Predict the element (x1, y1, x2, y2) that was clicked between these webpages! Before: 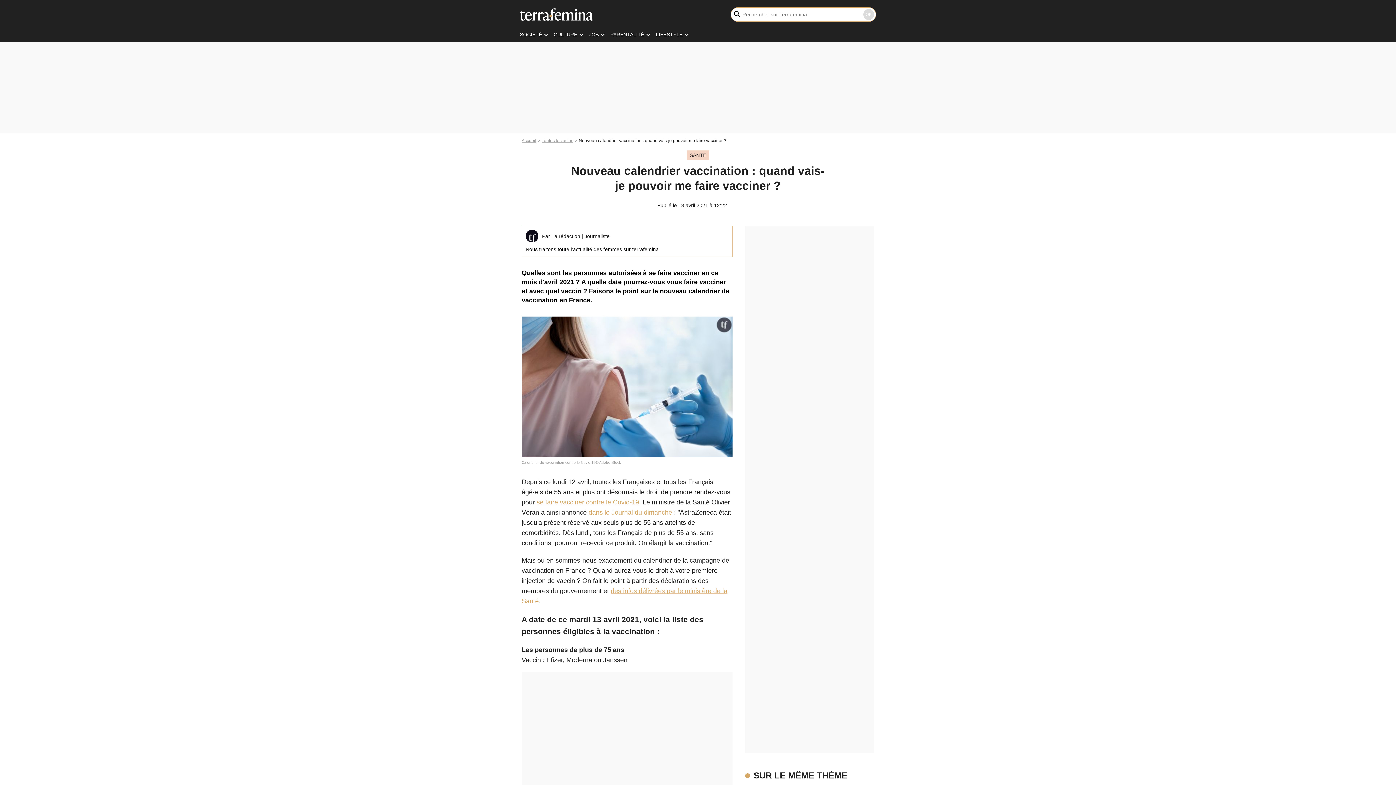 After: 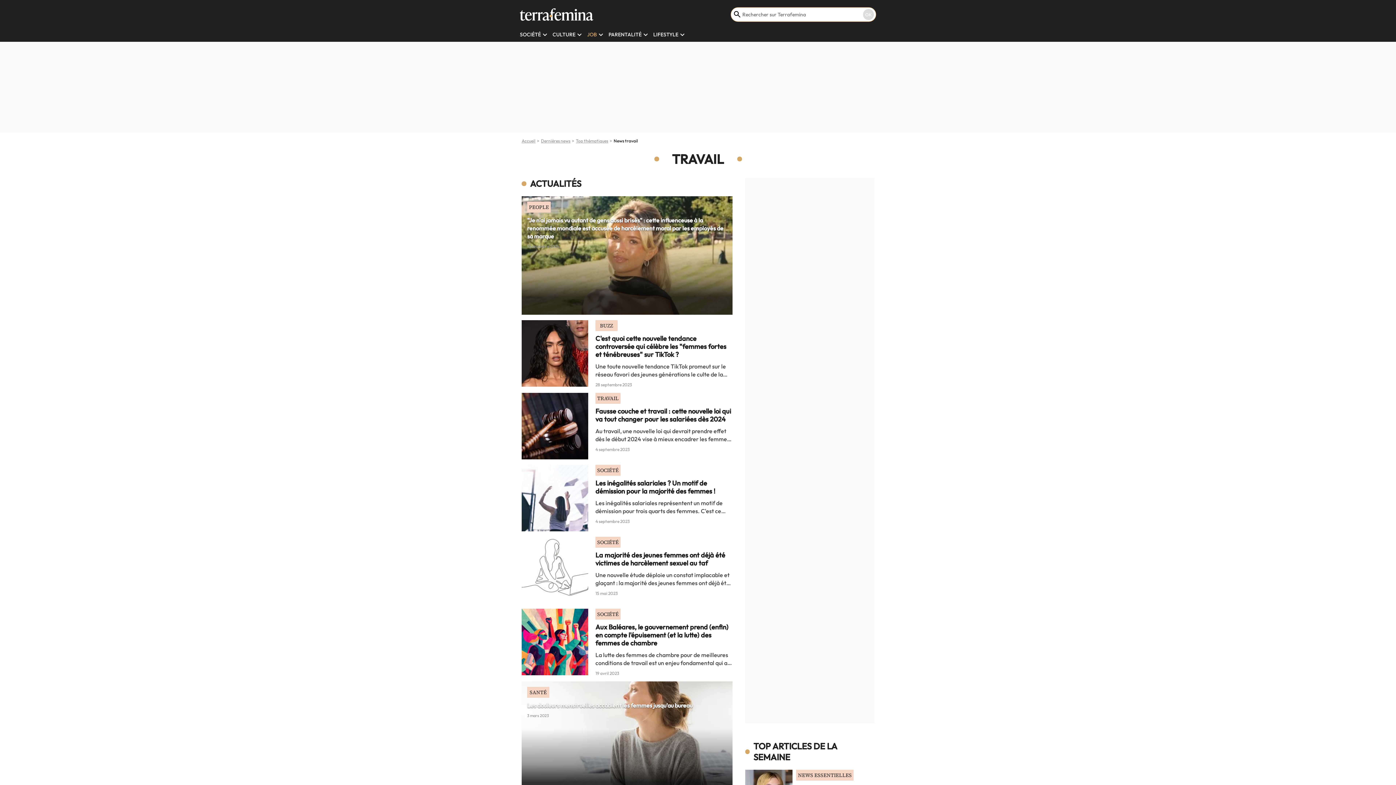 Action: label: JOB bbox: (589, 31, 598, 37)